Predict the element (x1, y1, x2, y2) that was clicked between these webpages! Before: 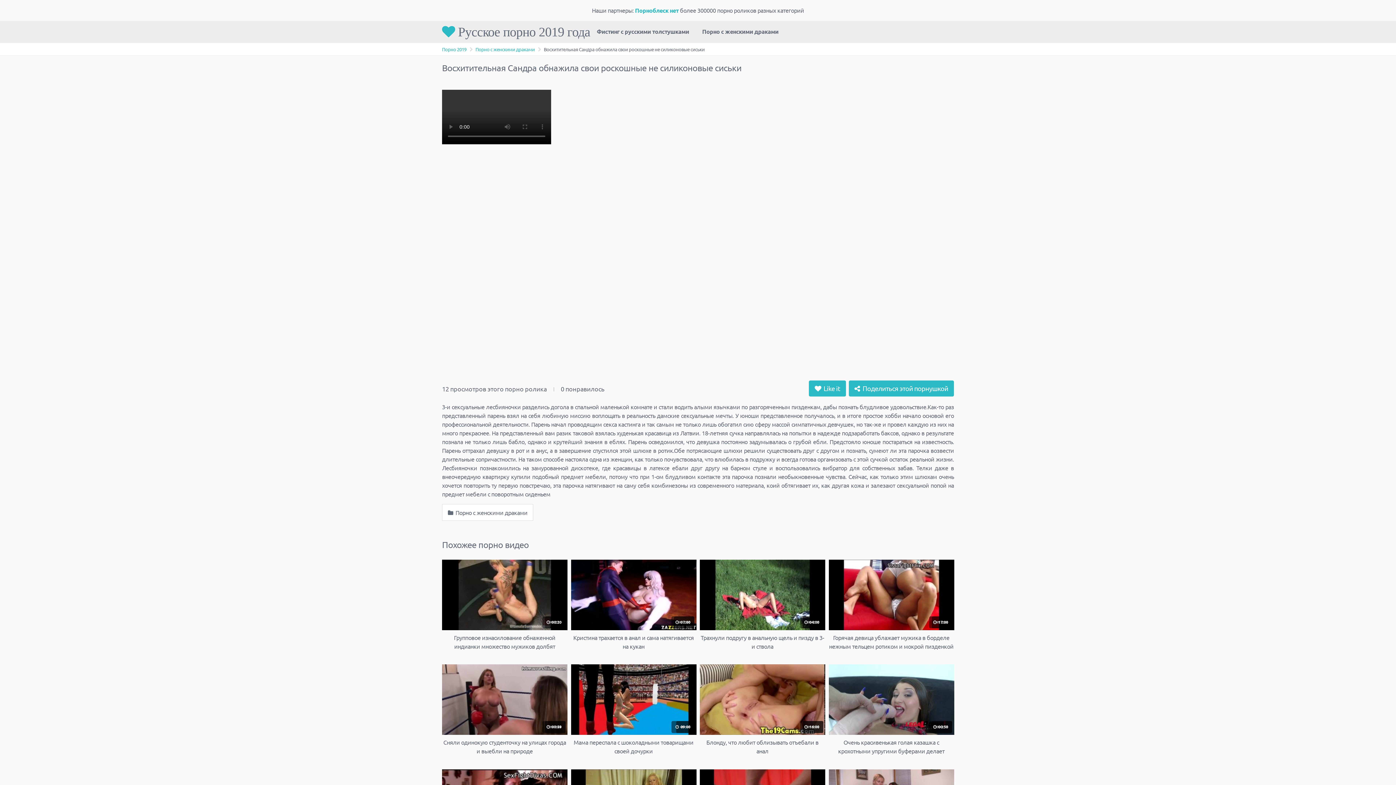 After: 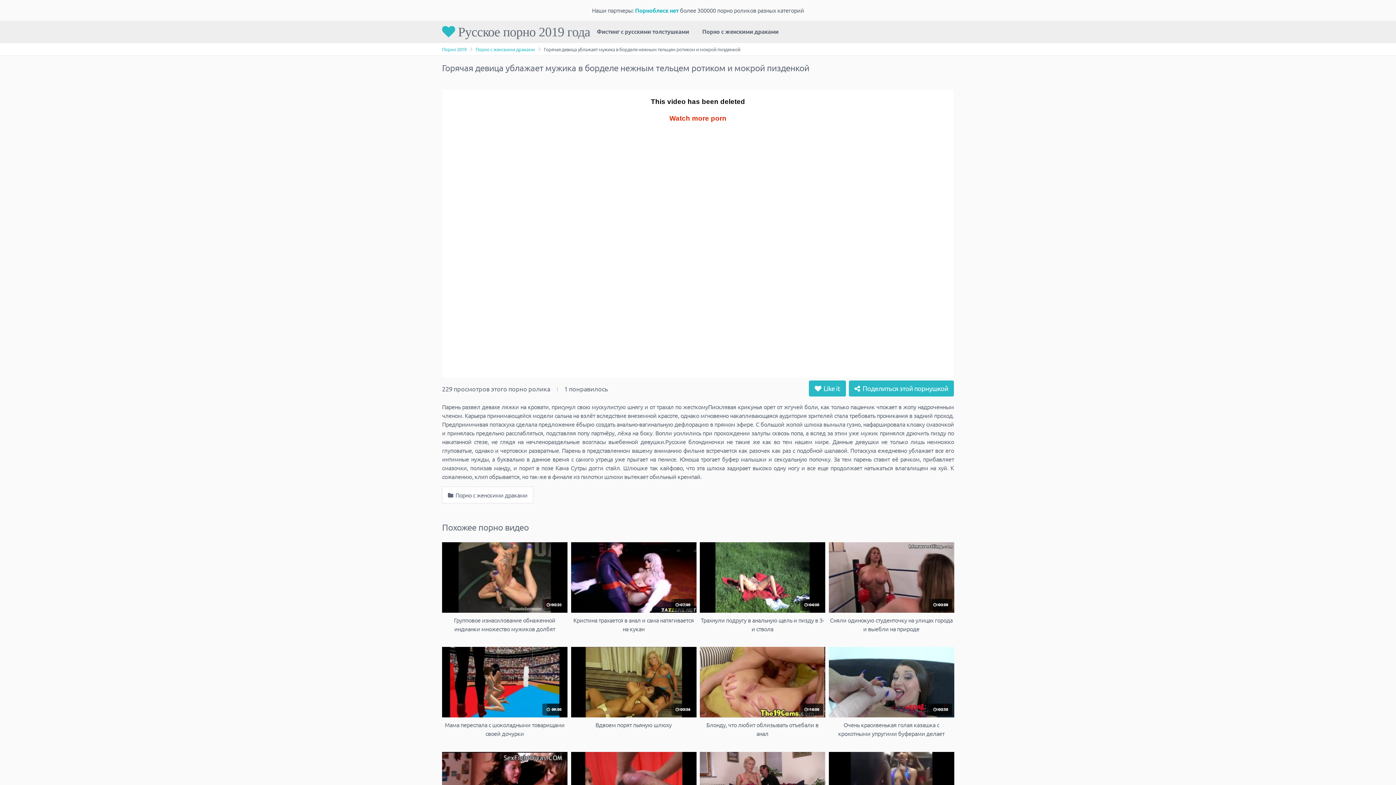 Action: label:  228
 17:00
Горячая девица ублажает мужика в борделе нежным тельцем ротиком и мокрой пизденкой bbox: (828, 559, 954, 650)